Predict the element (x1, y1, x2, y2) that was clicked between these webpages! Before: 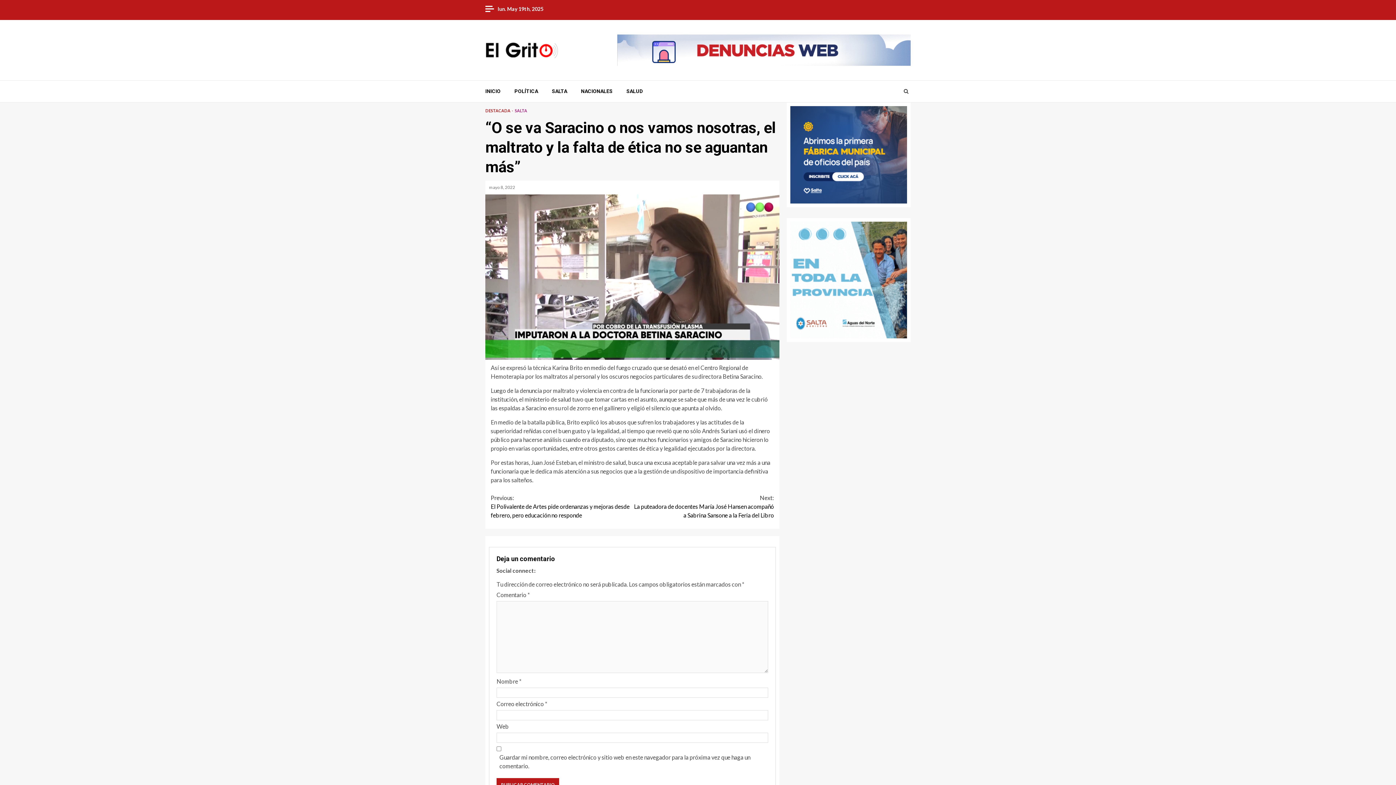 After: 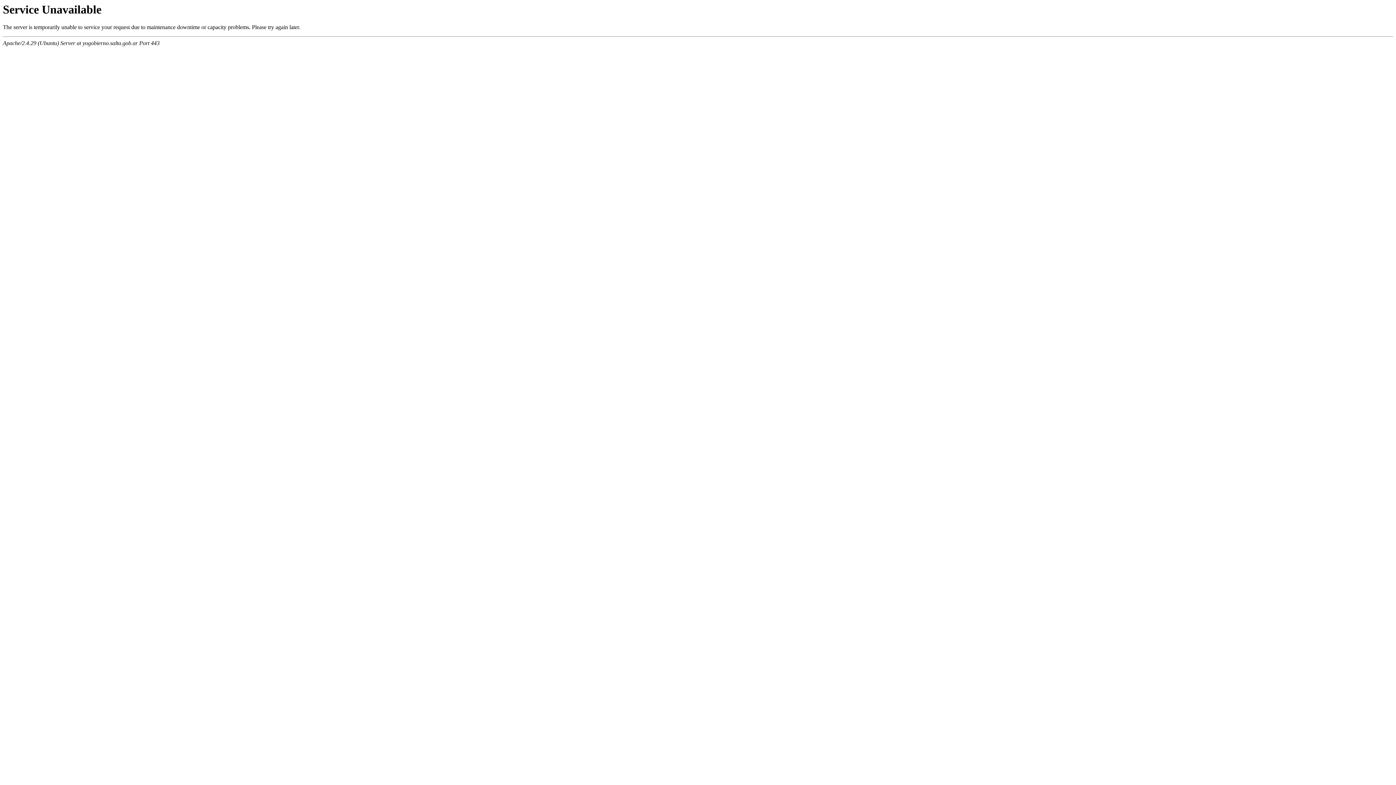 Action: bbox: (617, 45, 910, 52)